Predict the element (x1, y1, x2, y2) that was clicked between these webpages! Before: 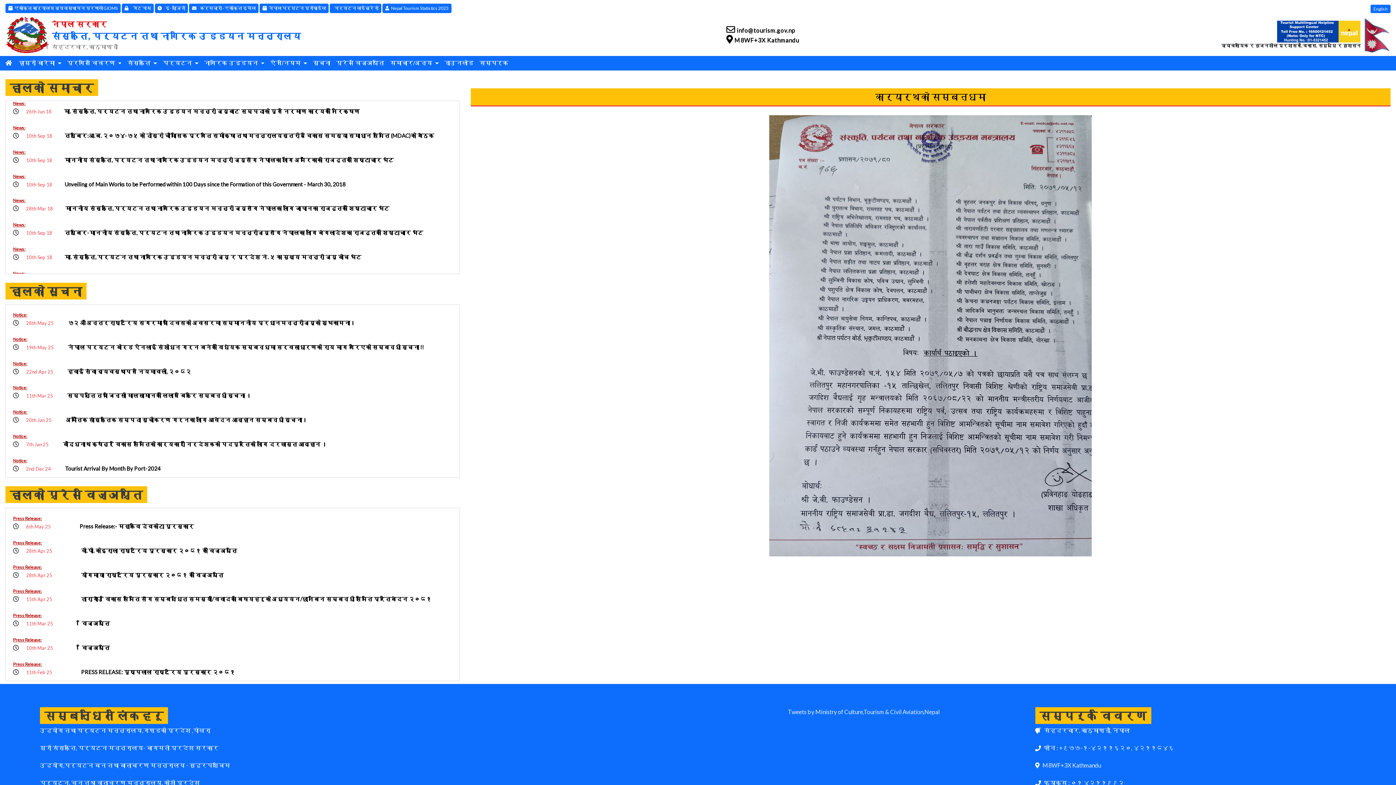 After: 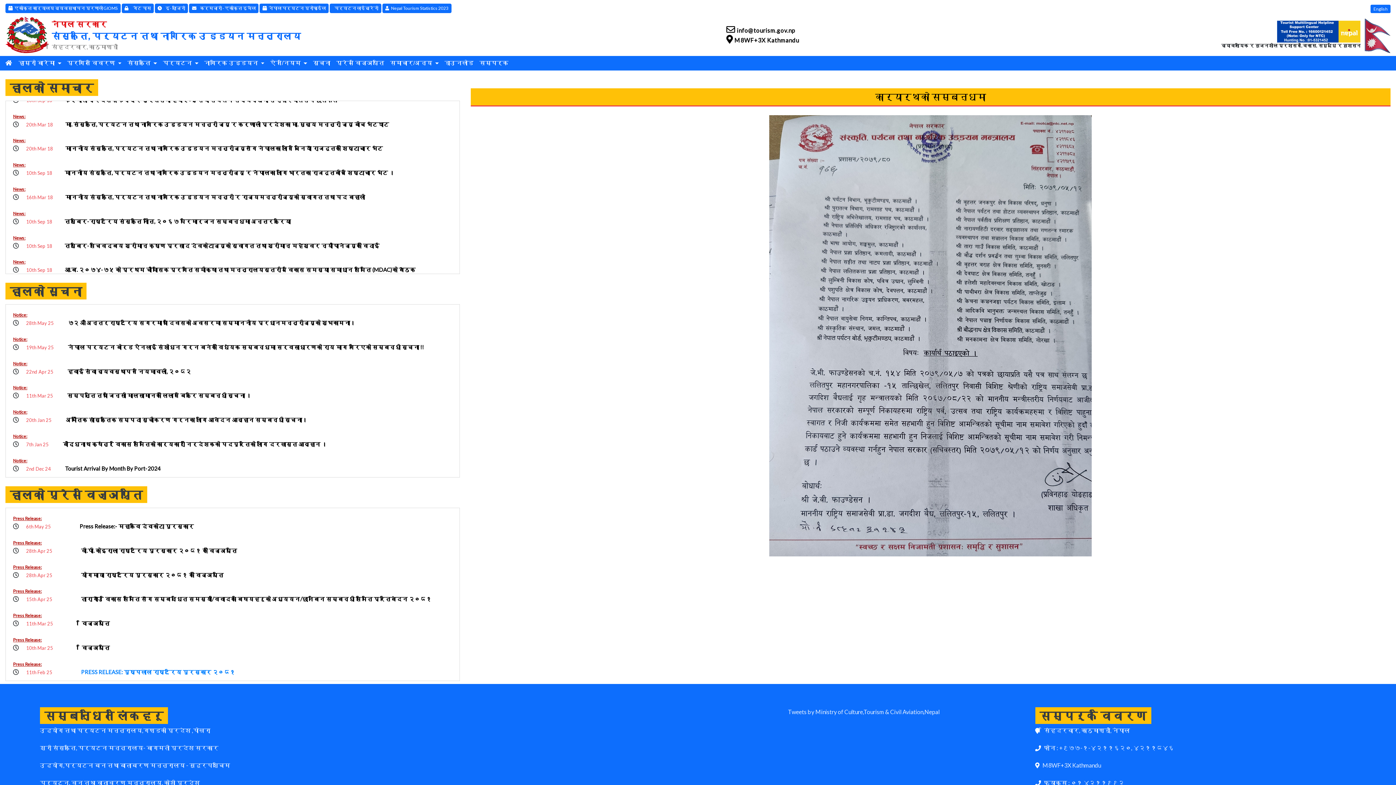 Action: bbox: (81, 667, 235, 678) label: PRESS RELEASE: पुष्पलाल राष्ट्रिय पुरस्कार २०८१